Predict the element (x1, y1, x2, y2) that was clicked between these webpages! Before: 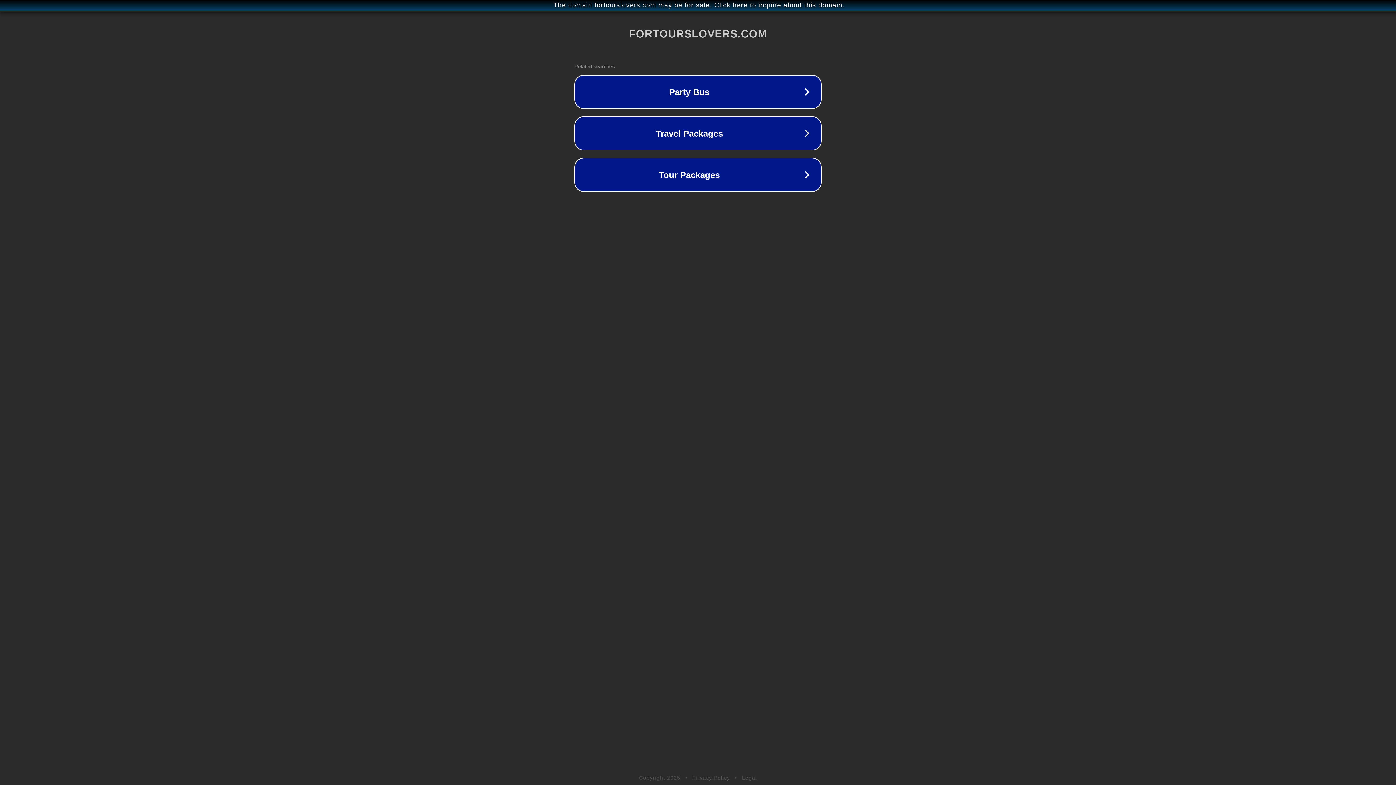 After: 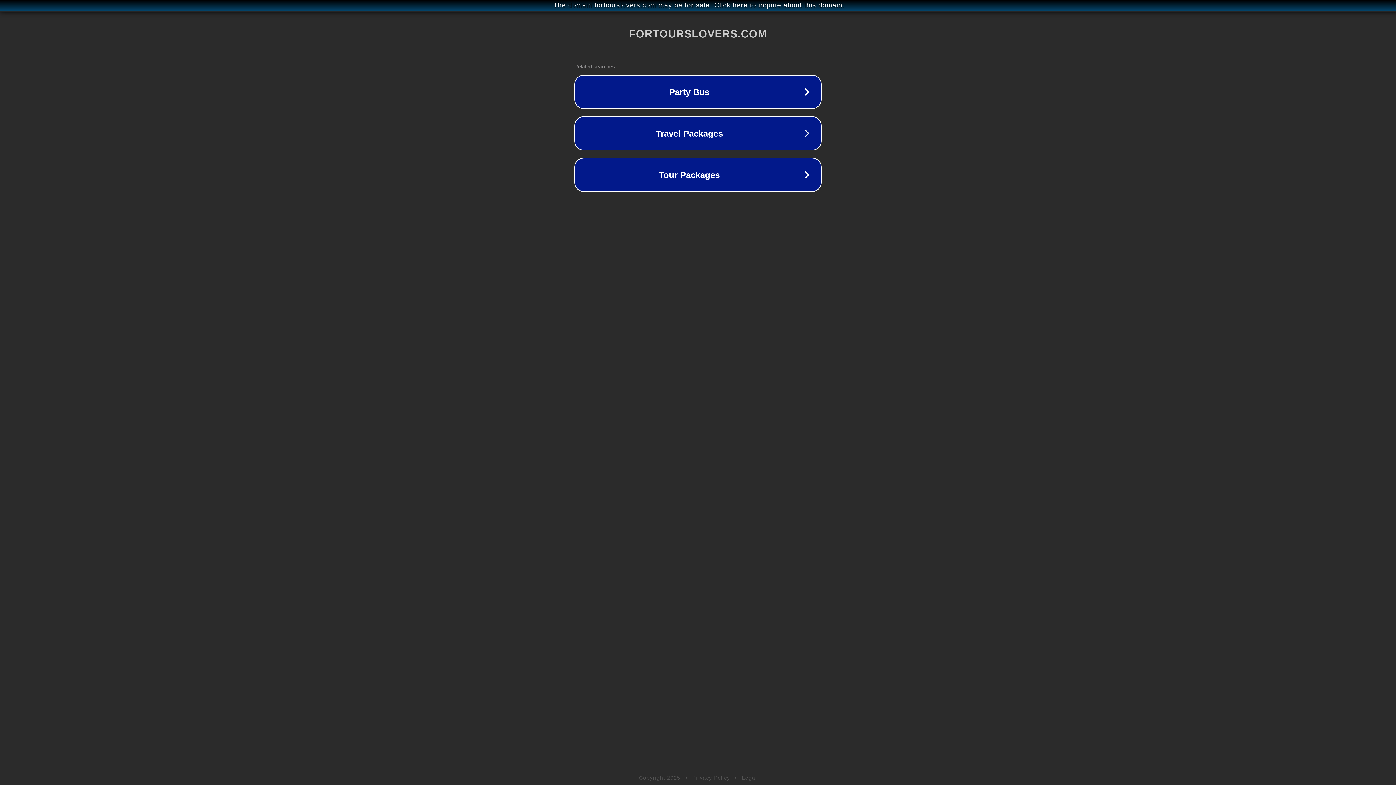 Action: bbox: (742, 775, 757, 781) label: Legal